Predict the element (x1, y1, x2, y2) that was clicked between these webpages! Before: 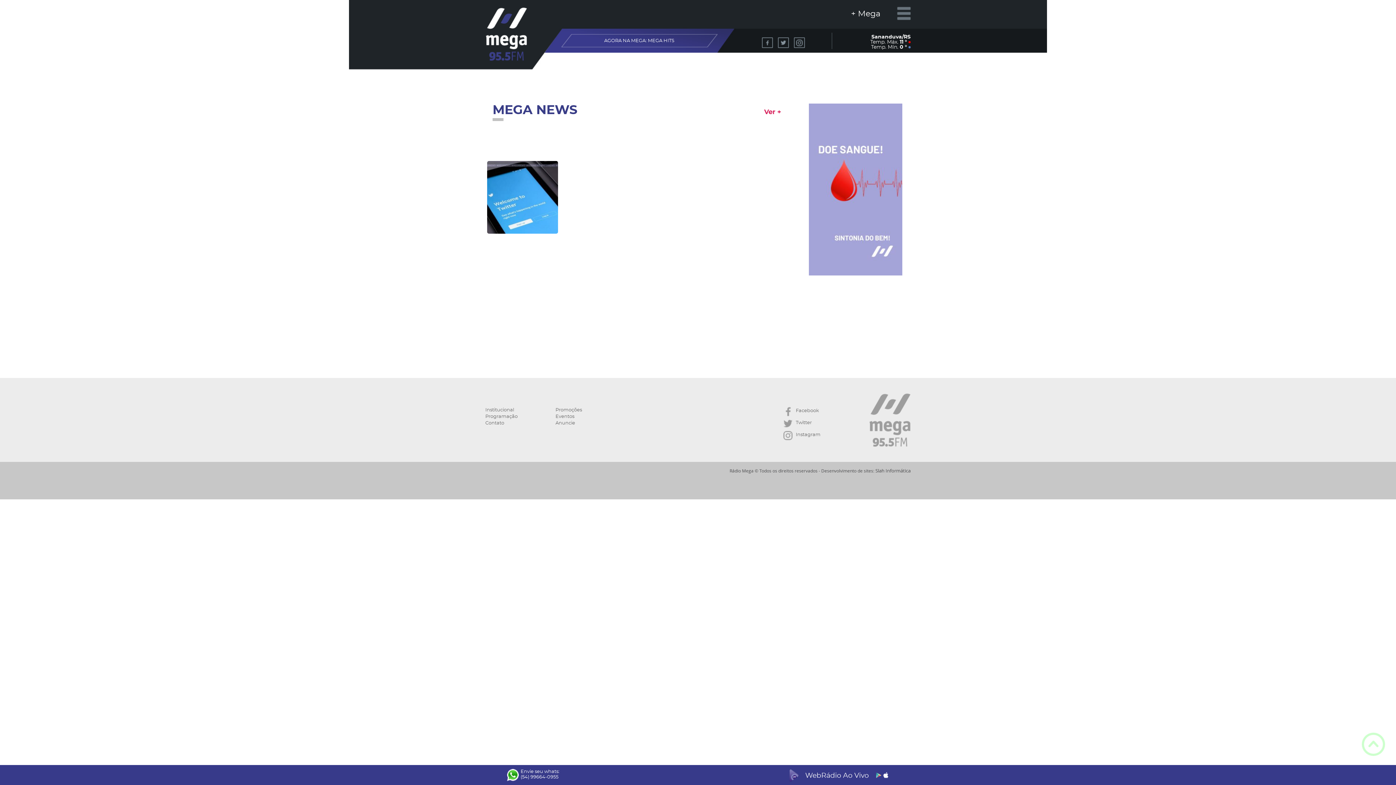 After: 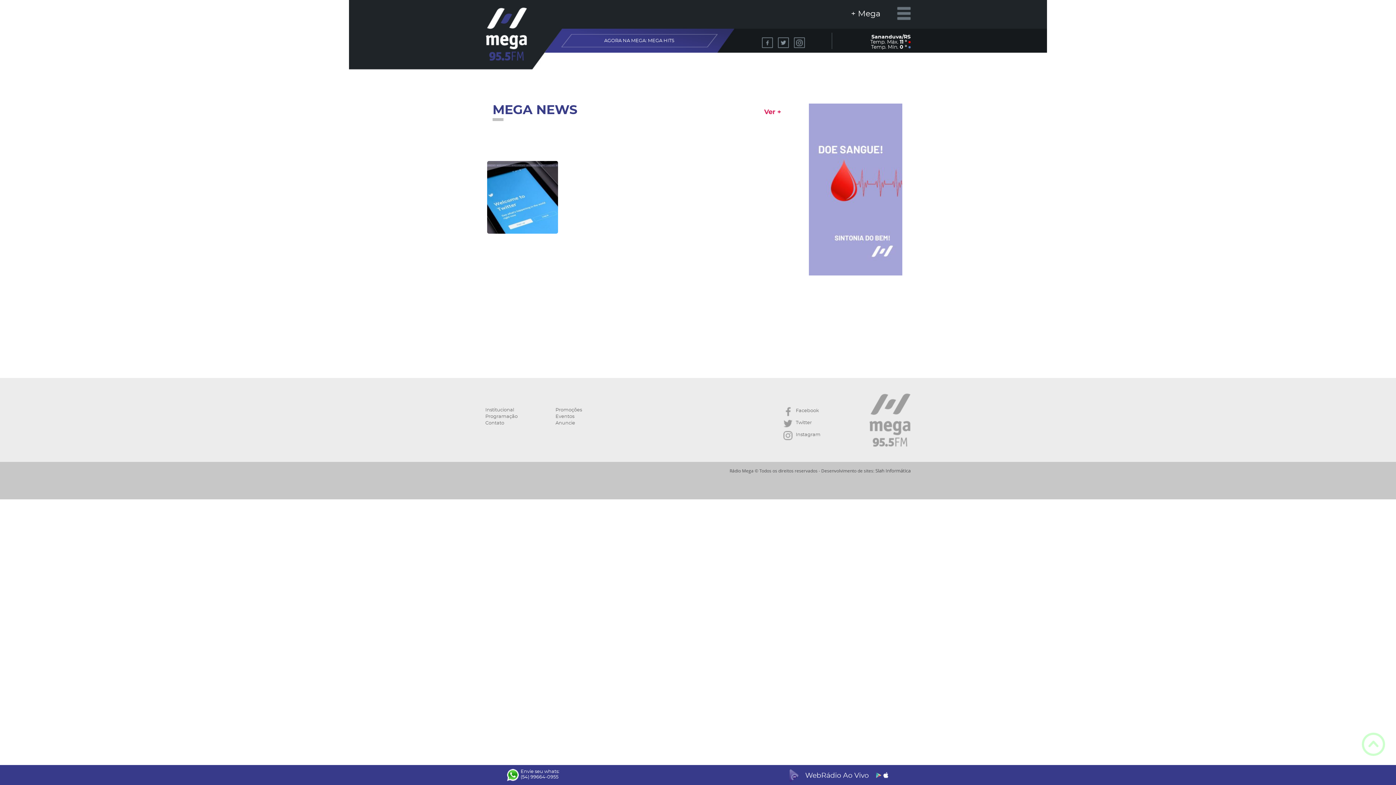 Action: label:   bbox: (778, 39, 790, 44)